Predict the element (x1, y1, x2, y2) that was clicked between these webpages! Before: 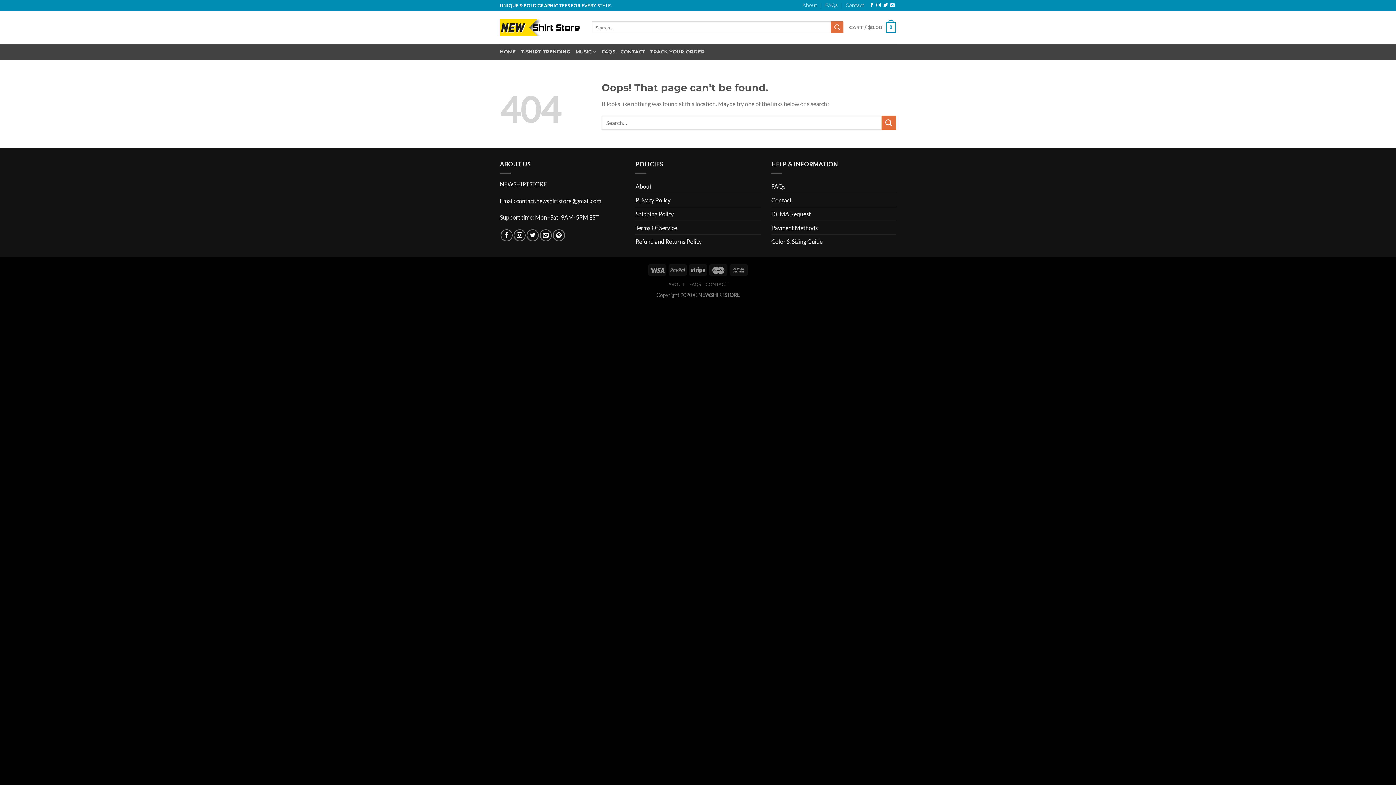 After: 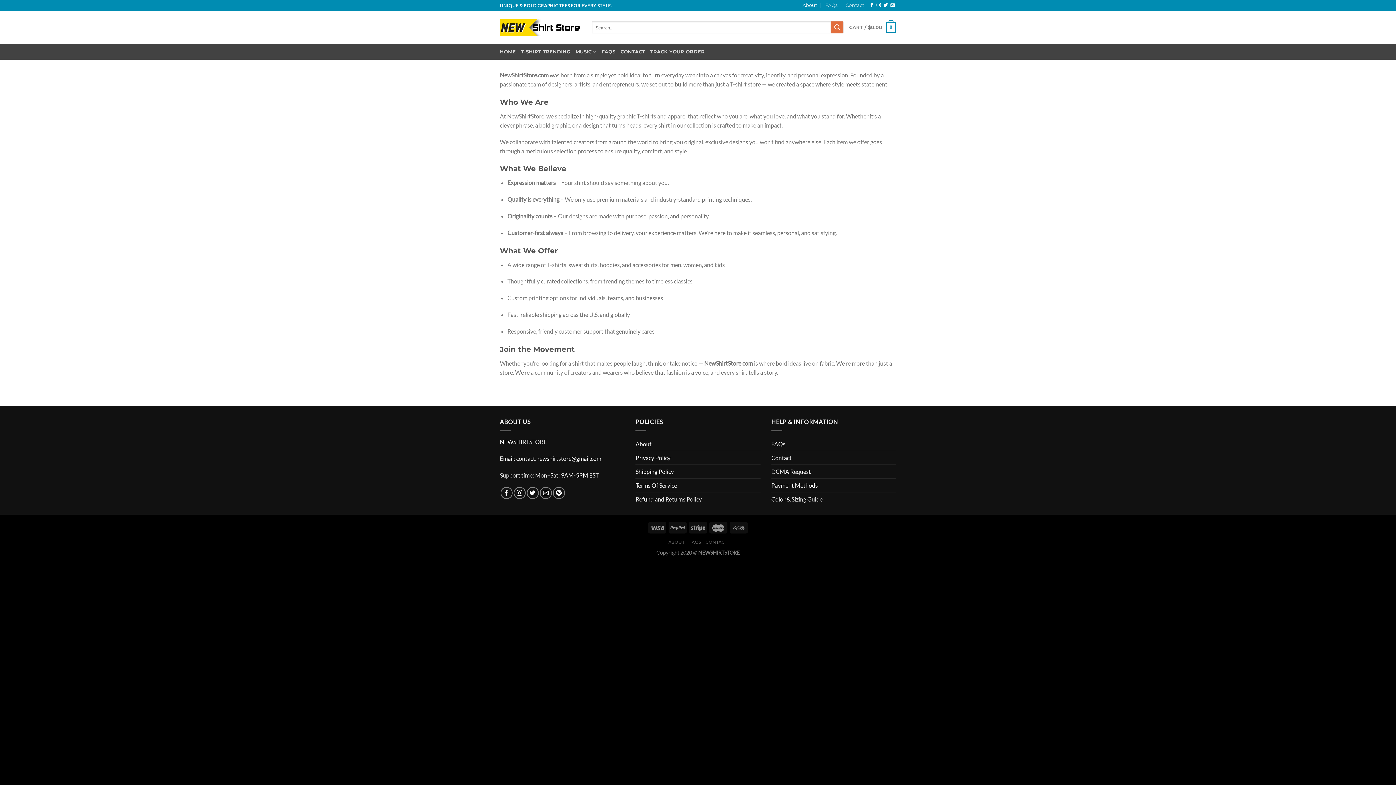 Action: label: About bbox: (802, 0, 817, 10)